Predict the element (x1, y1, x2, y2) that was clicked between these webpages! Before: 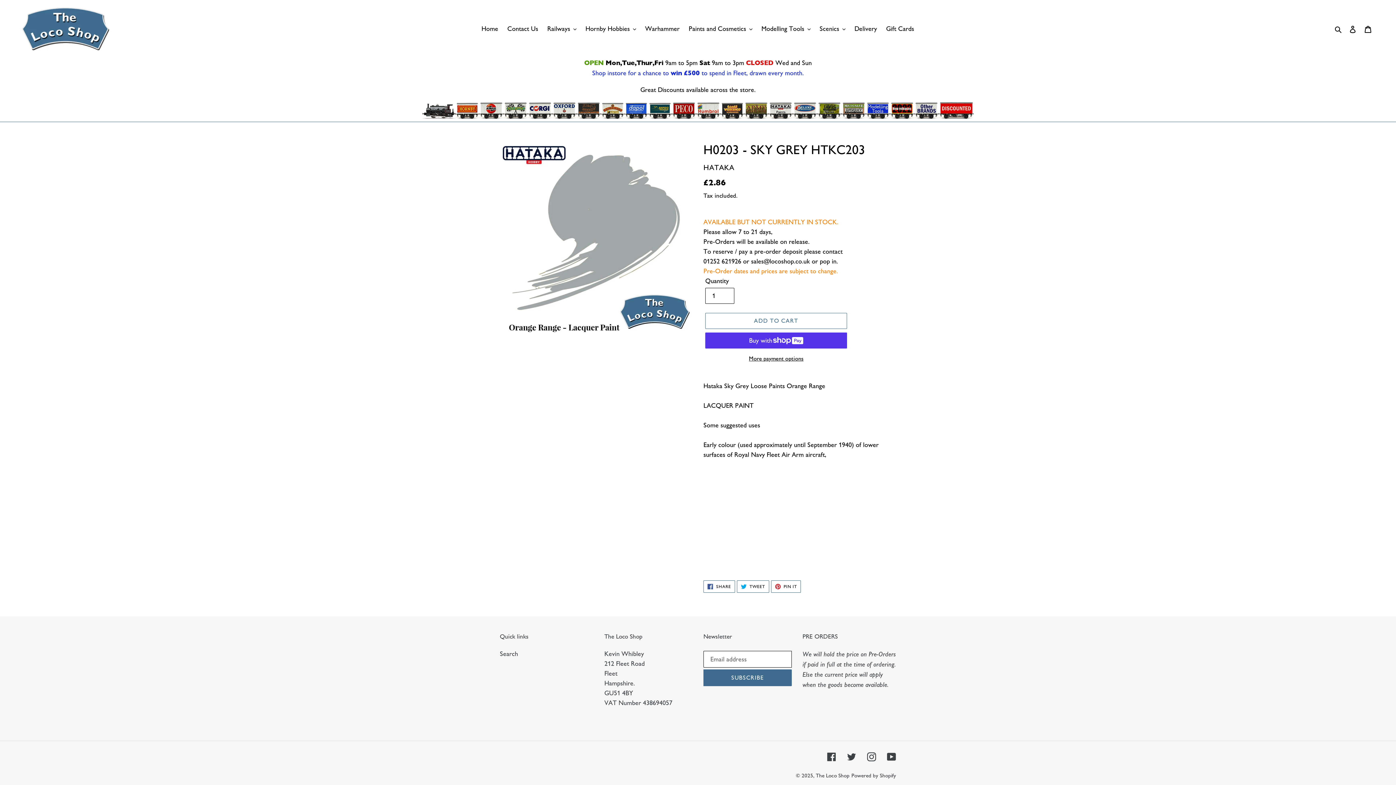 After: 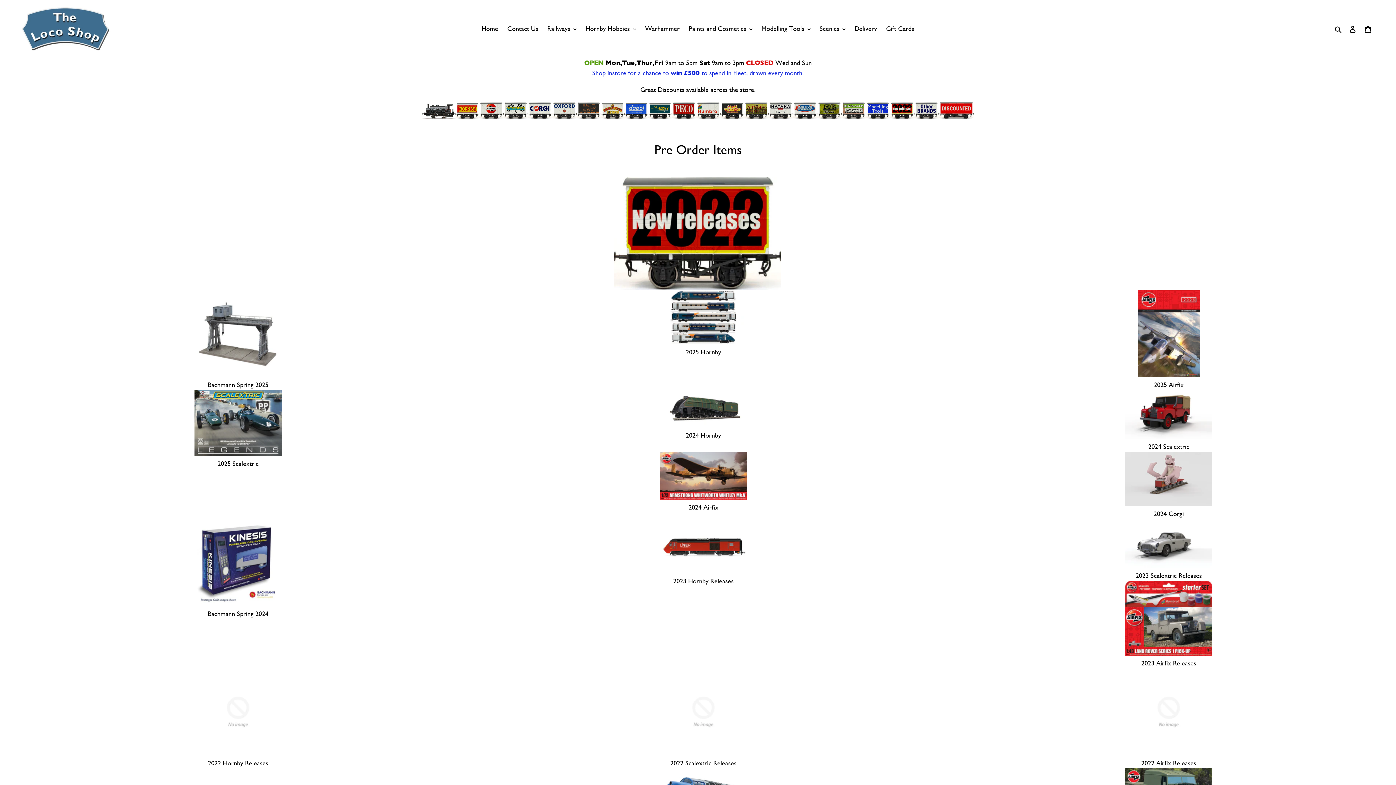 Action: bbox: (890, 112, 914, 120)